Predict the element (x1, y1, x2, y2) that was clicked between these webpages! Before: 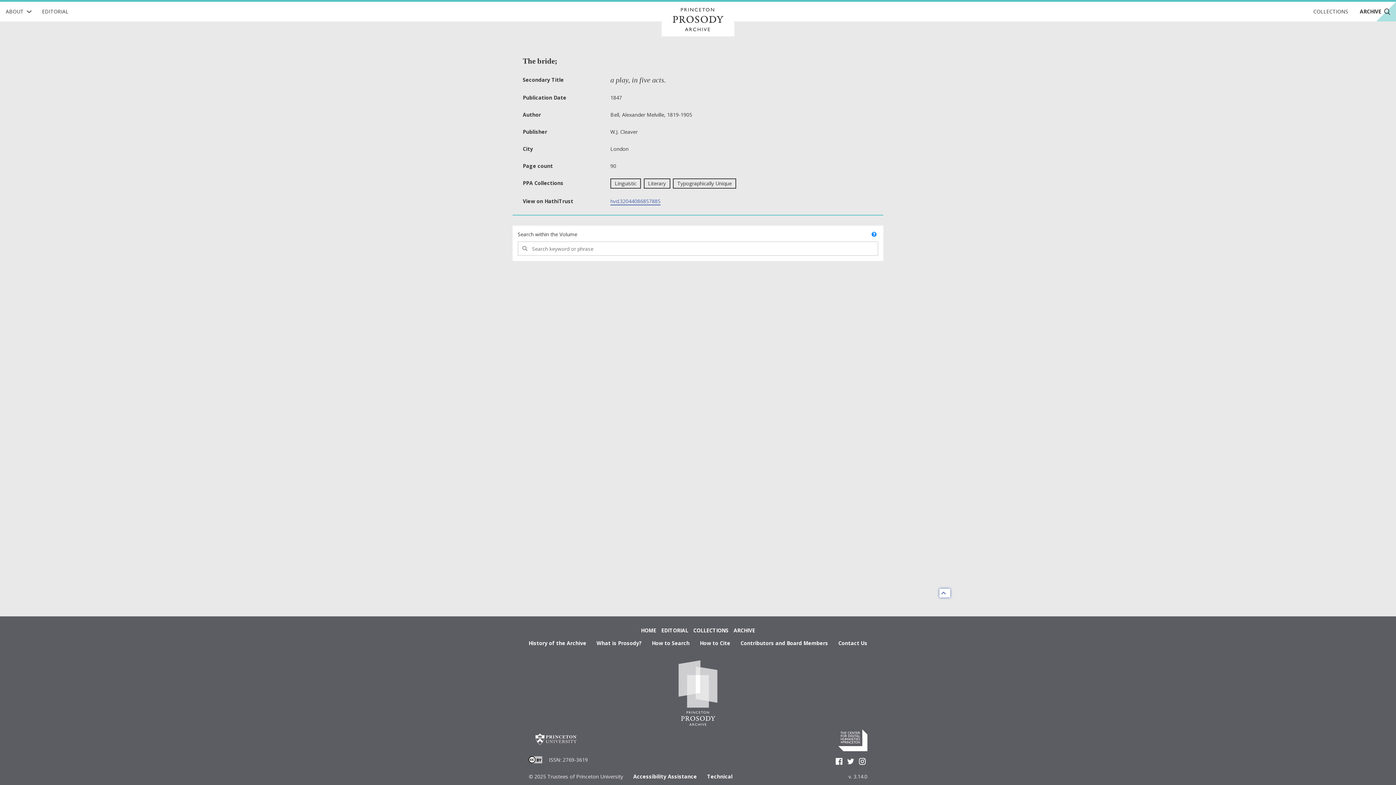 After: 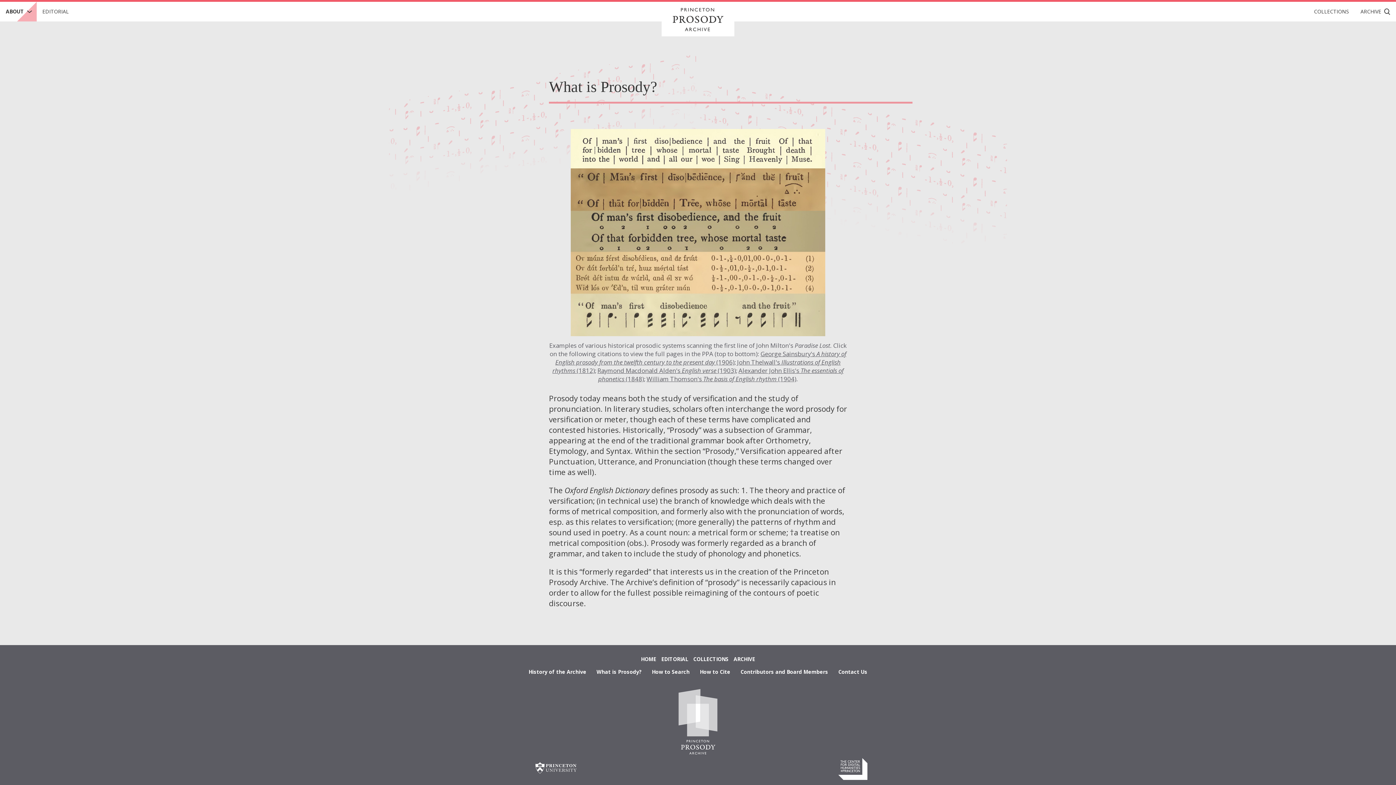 Action: bbox: (586, 640, 641, 646) label: What is Prosody?